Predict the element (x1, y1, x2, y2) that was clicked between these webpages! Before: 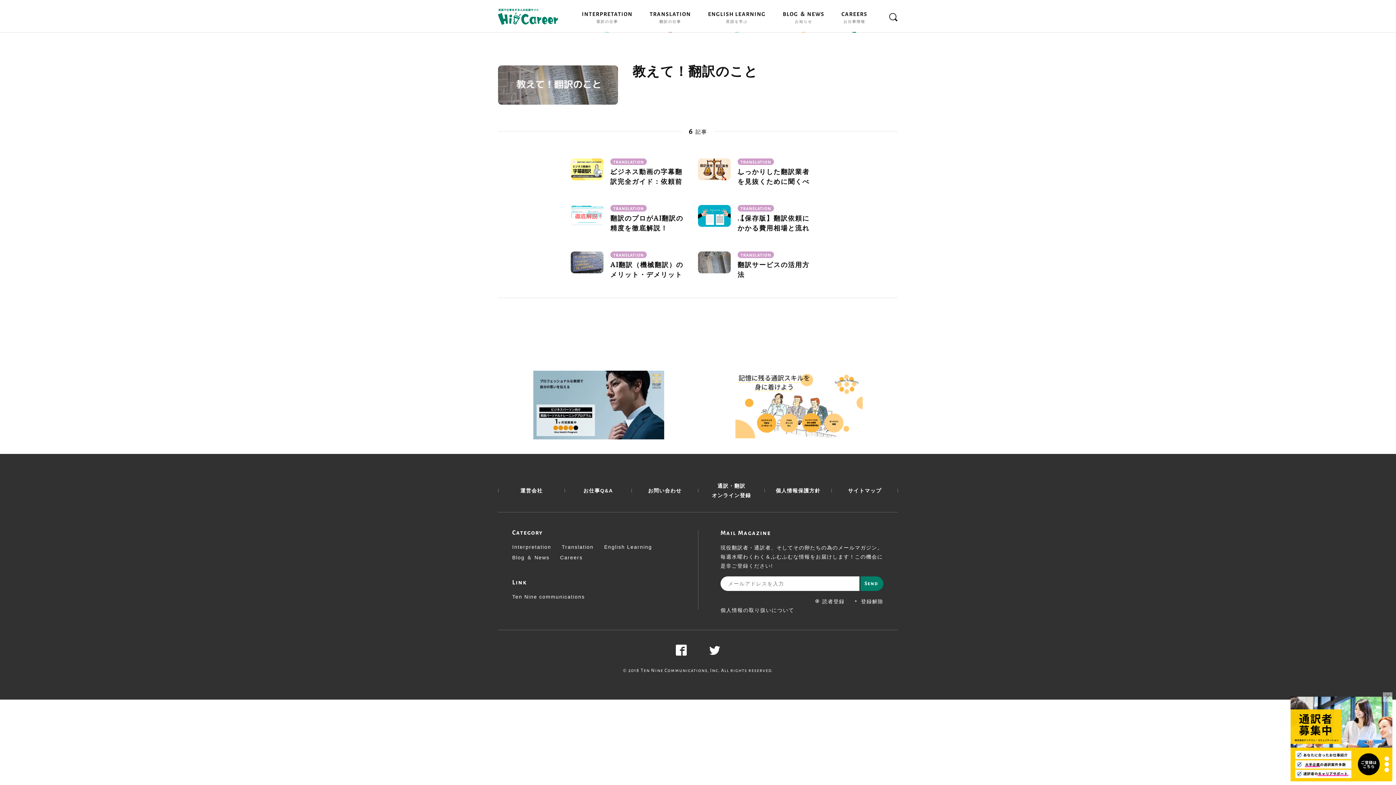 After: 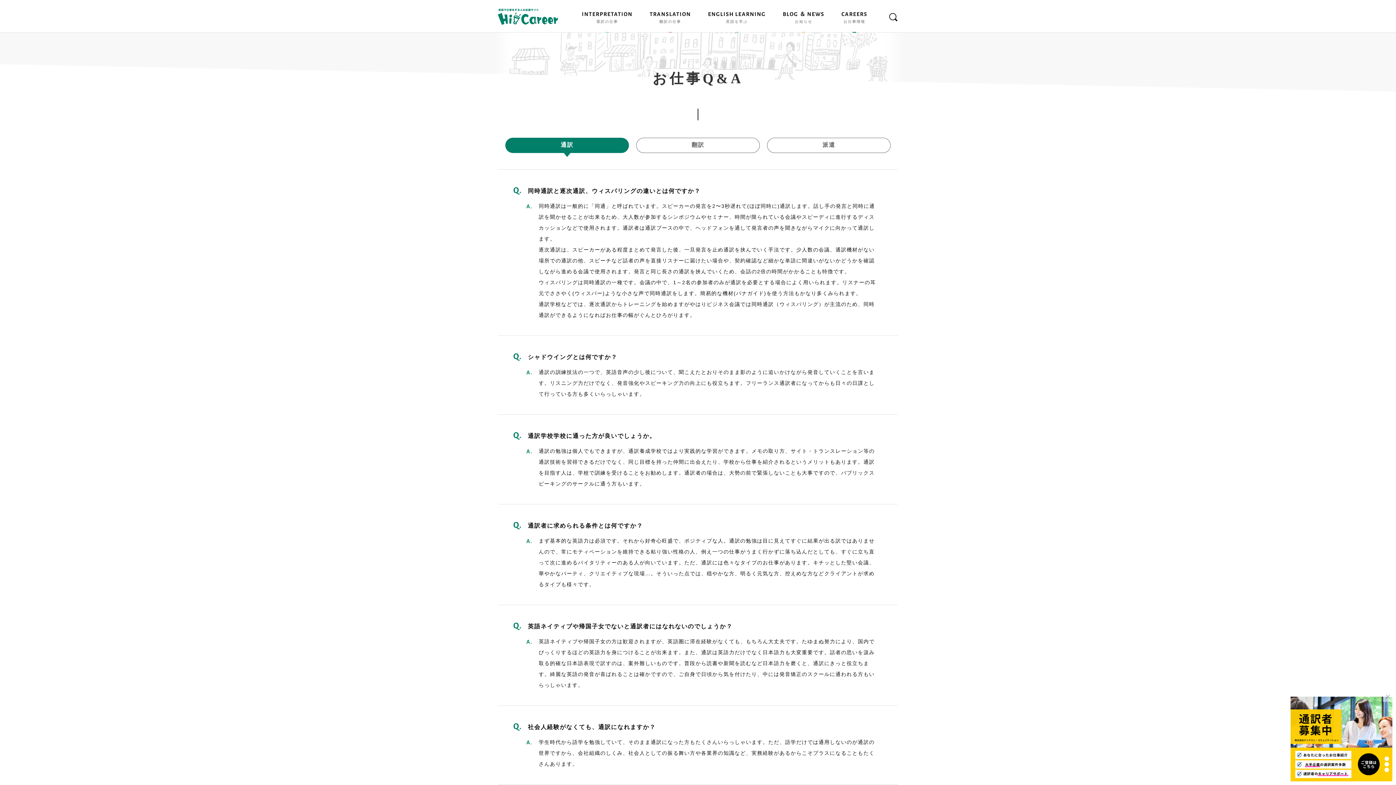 Action: label: お仕事Q&A bbox: (583, 486, 613, 495)